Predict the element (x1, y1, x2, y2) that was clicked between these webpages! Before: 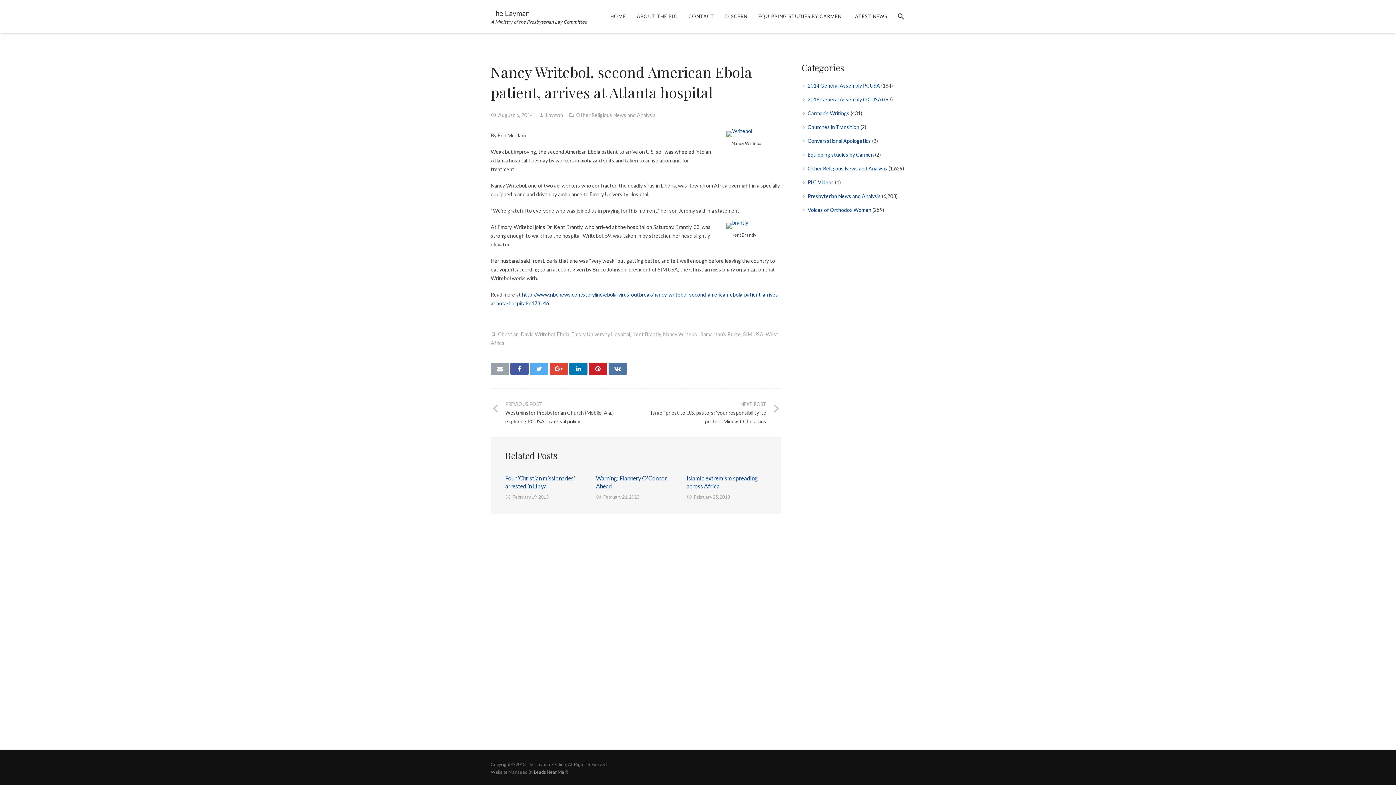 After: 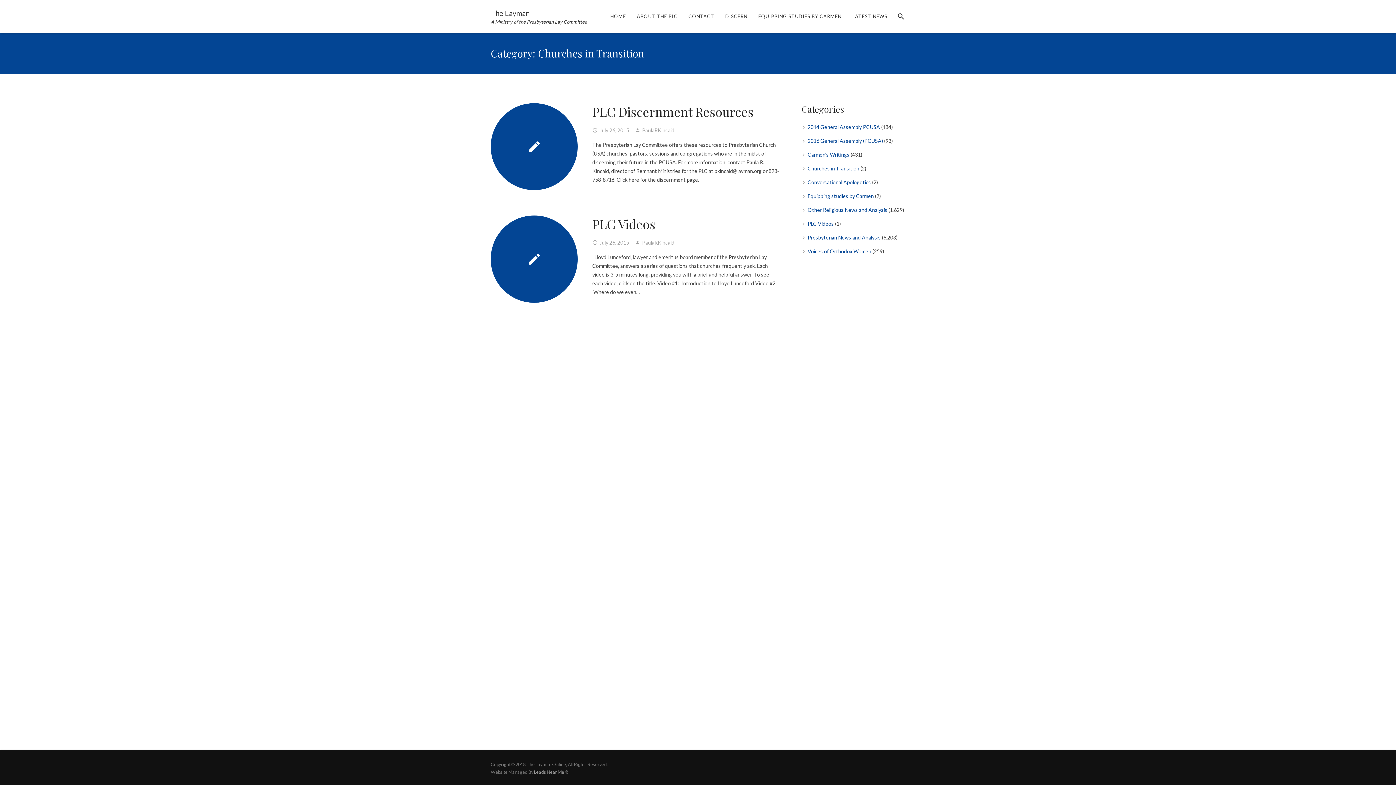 Action: bbox: (807, 124, 859, 130) label: Churches in Transition